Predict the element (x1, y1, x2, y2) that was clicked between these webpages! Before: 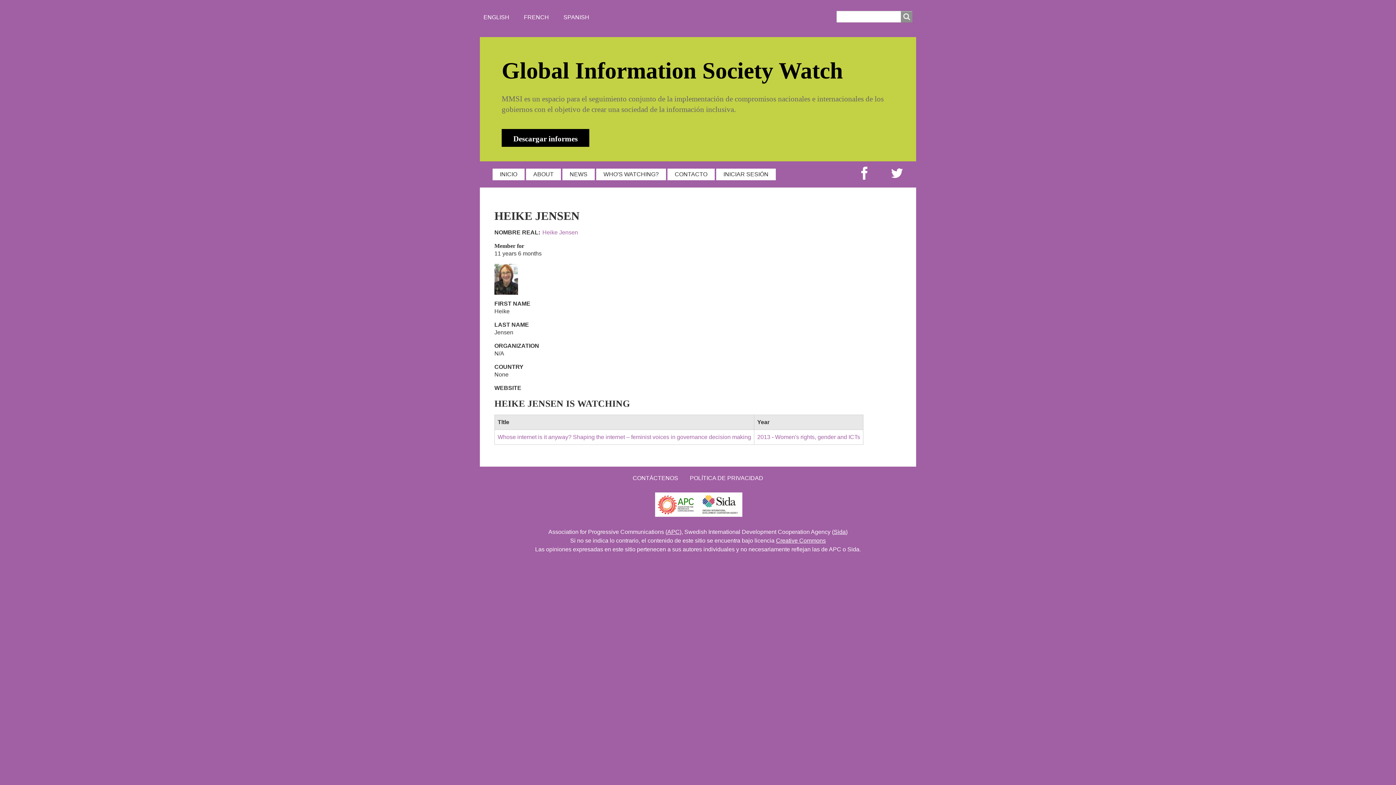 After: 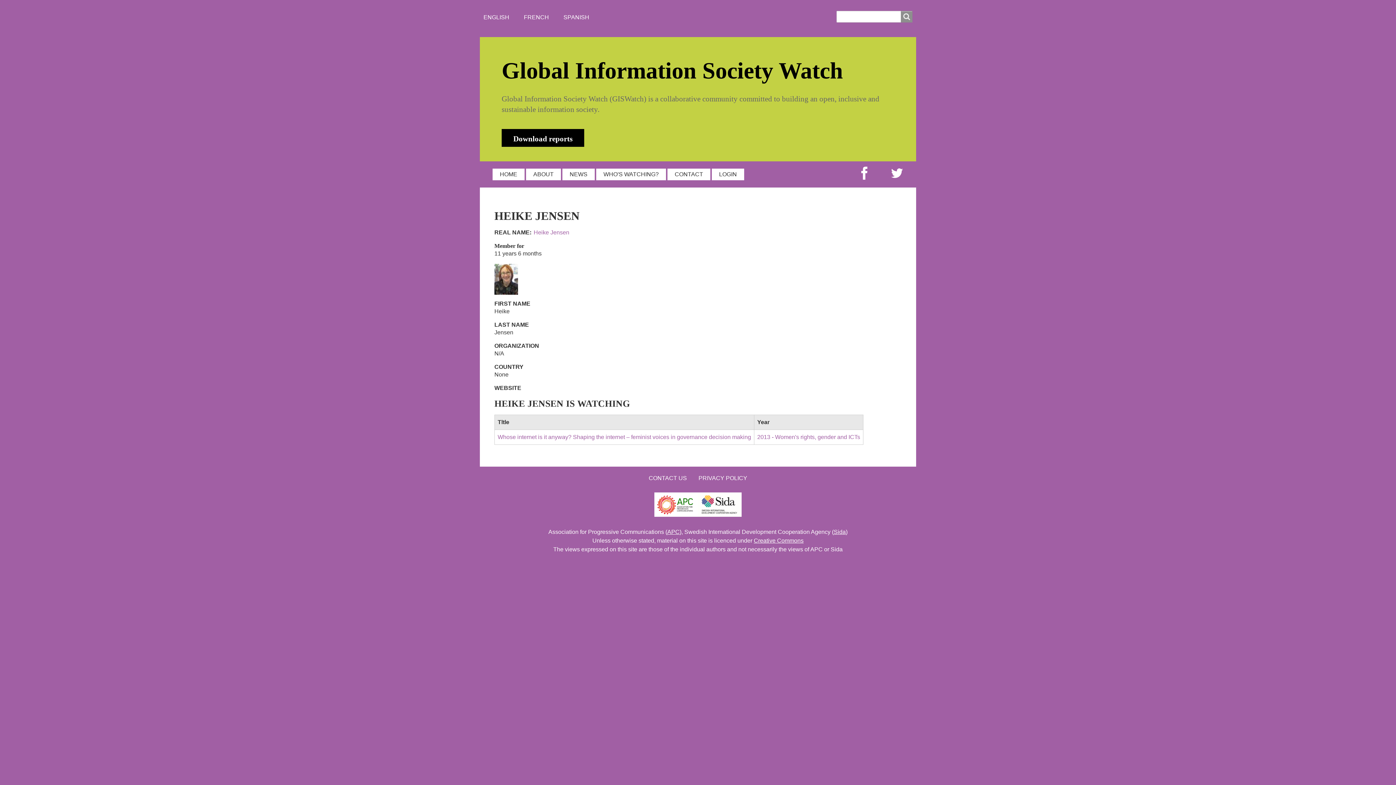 Action: bbox: (494, 275, 518, 282)